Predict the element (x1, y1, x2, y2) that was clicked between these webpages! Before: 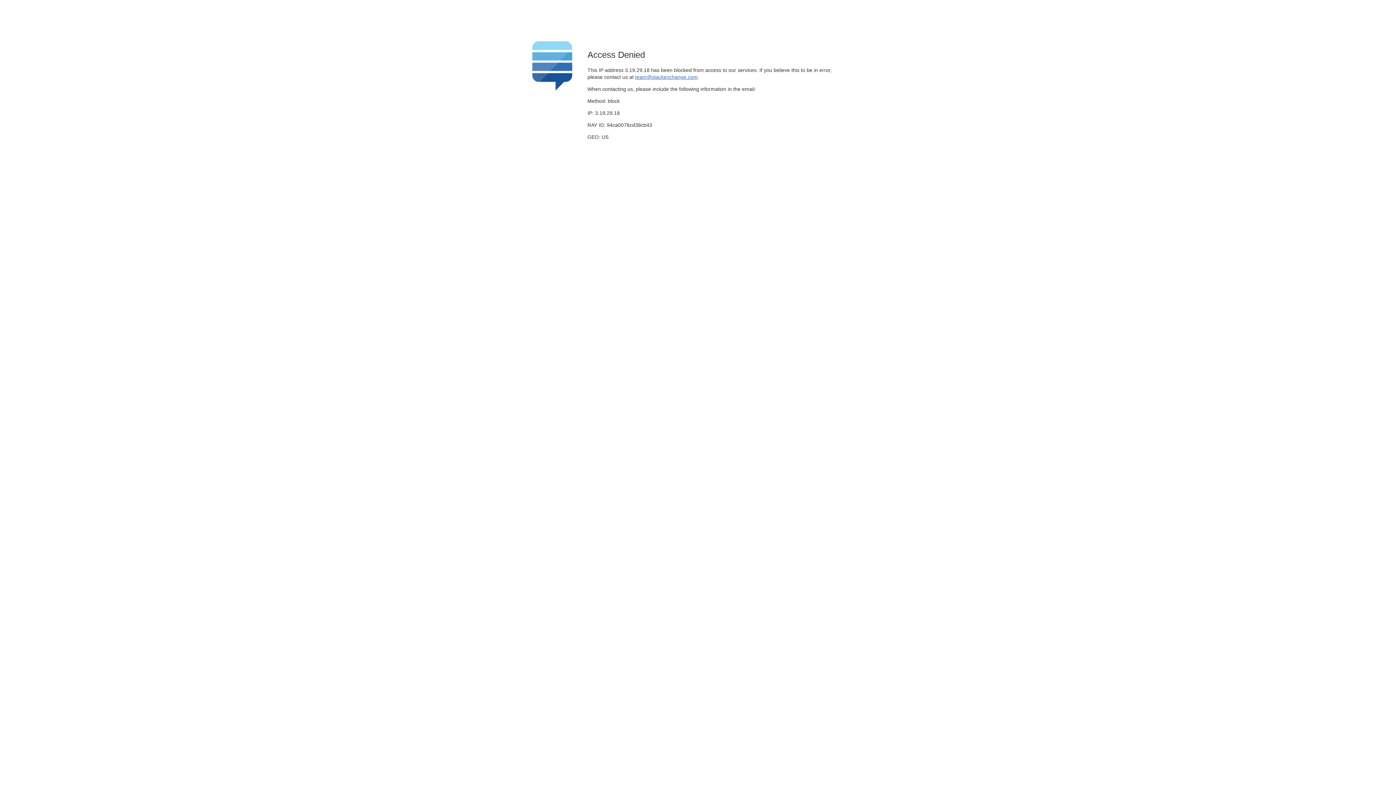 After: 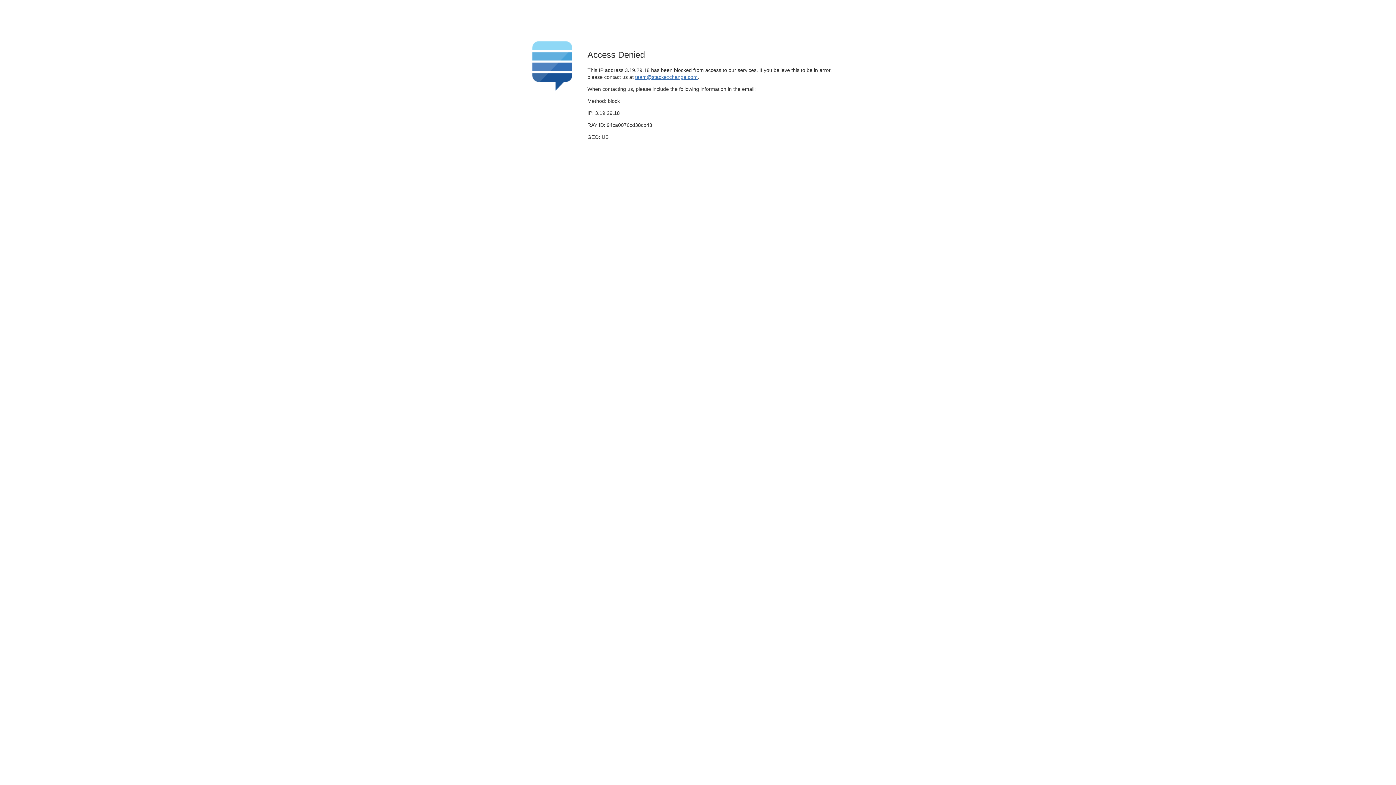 Action: bbox: (635, 74, 697, 79) label: team@stackexchange.com